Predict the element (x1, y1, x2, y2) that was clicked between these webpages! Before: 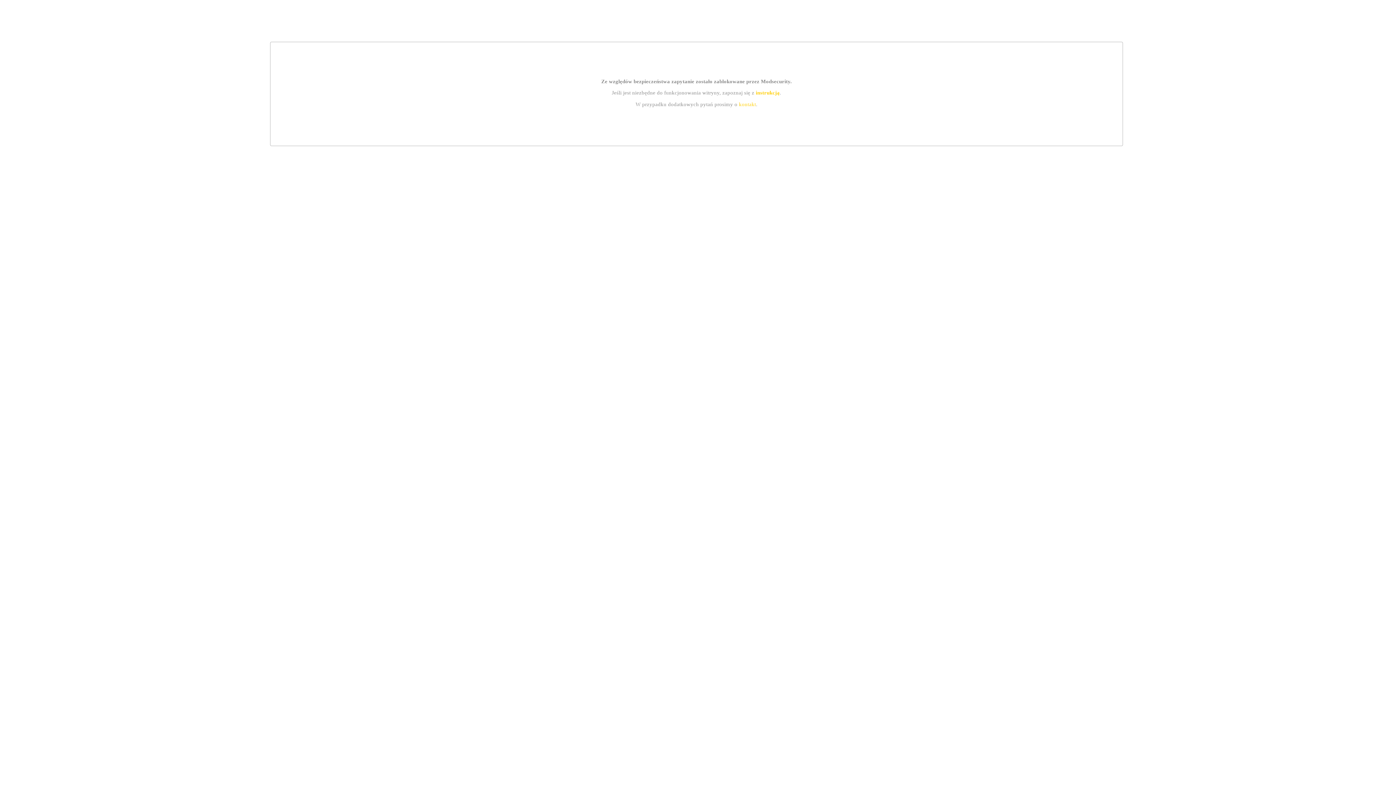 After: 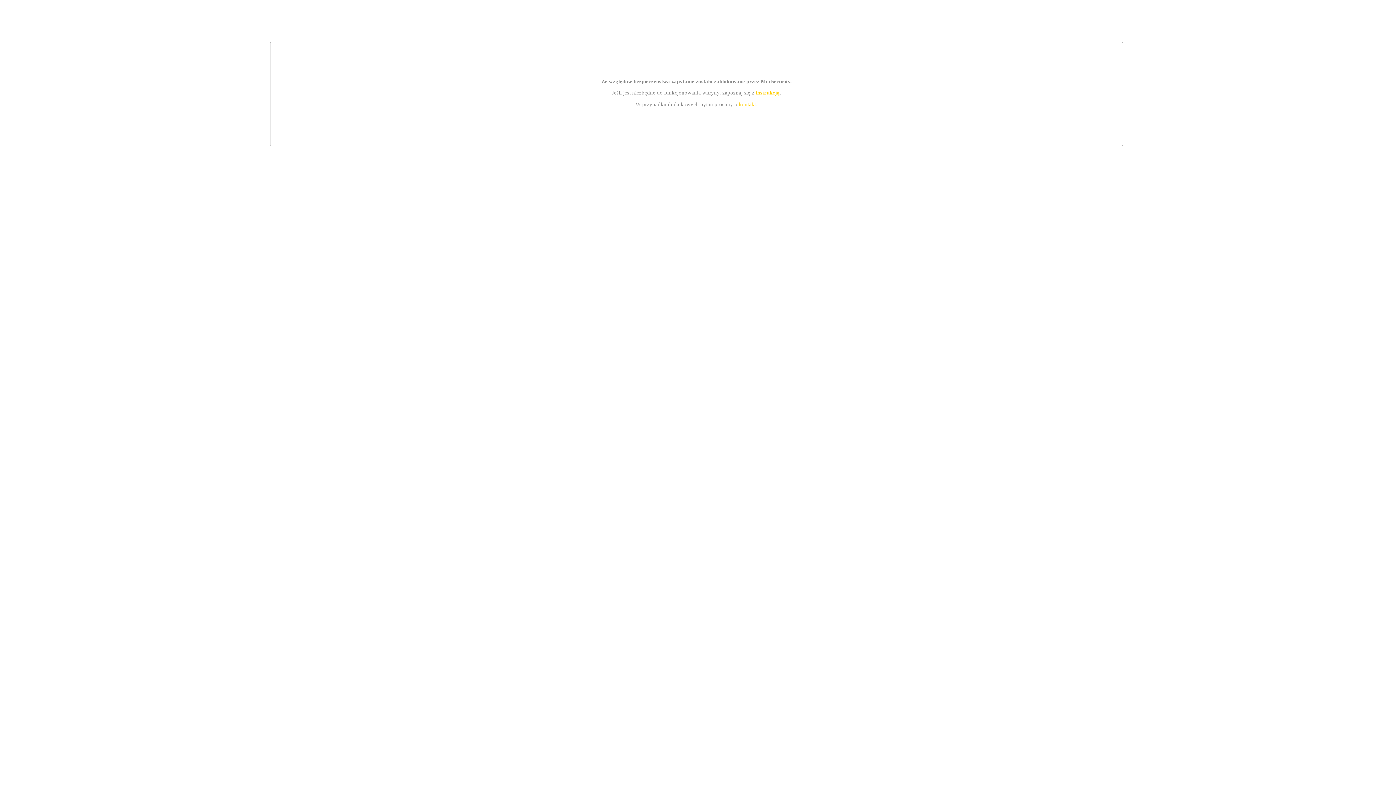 Action: bbox: (739, 101, 756, 107) label: kontakt